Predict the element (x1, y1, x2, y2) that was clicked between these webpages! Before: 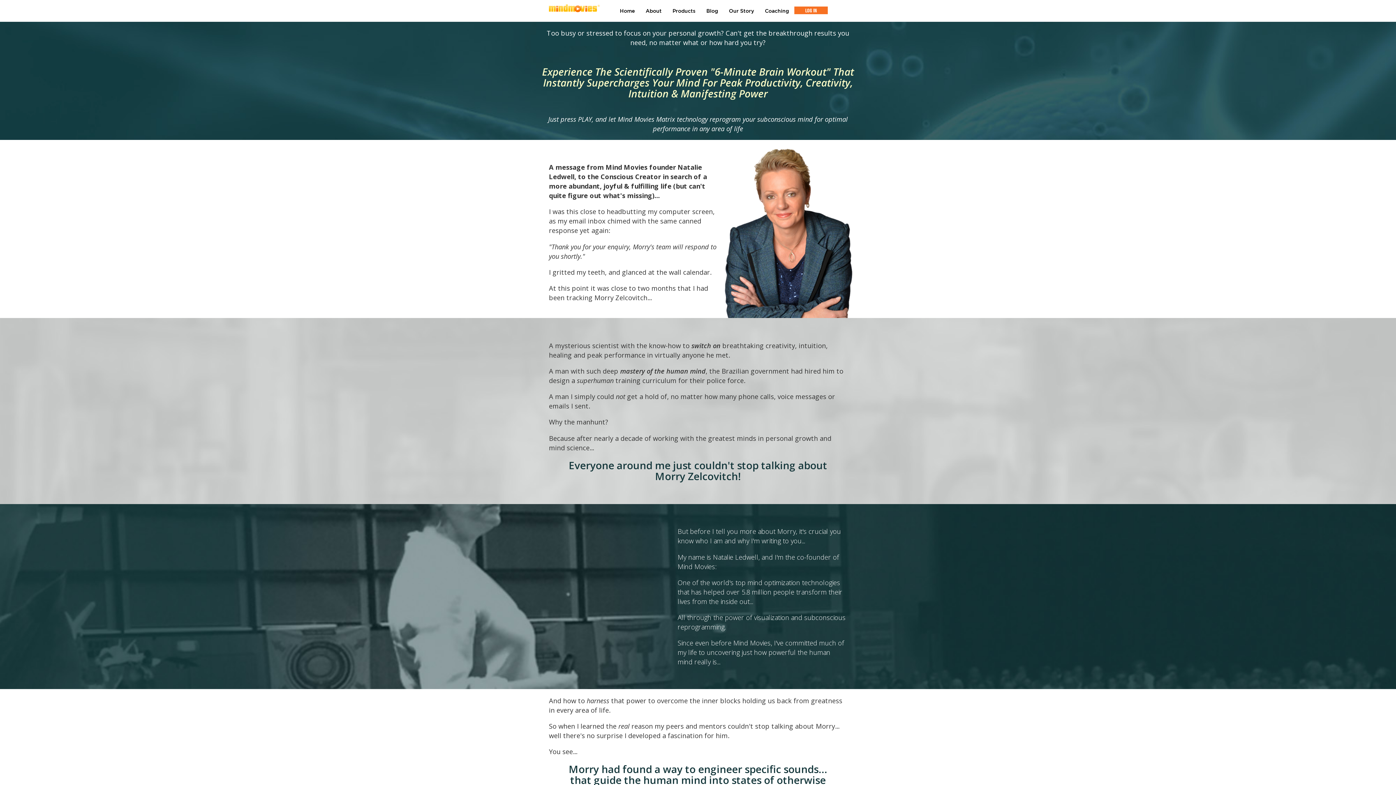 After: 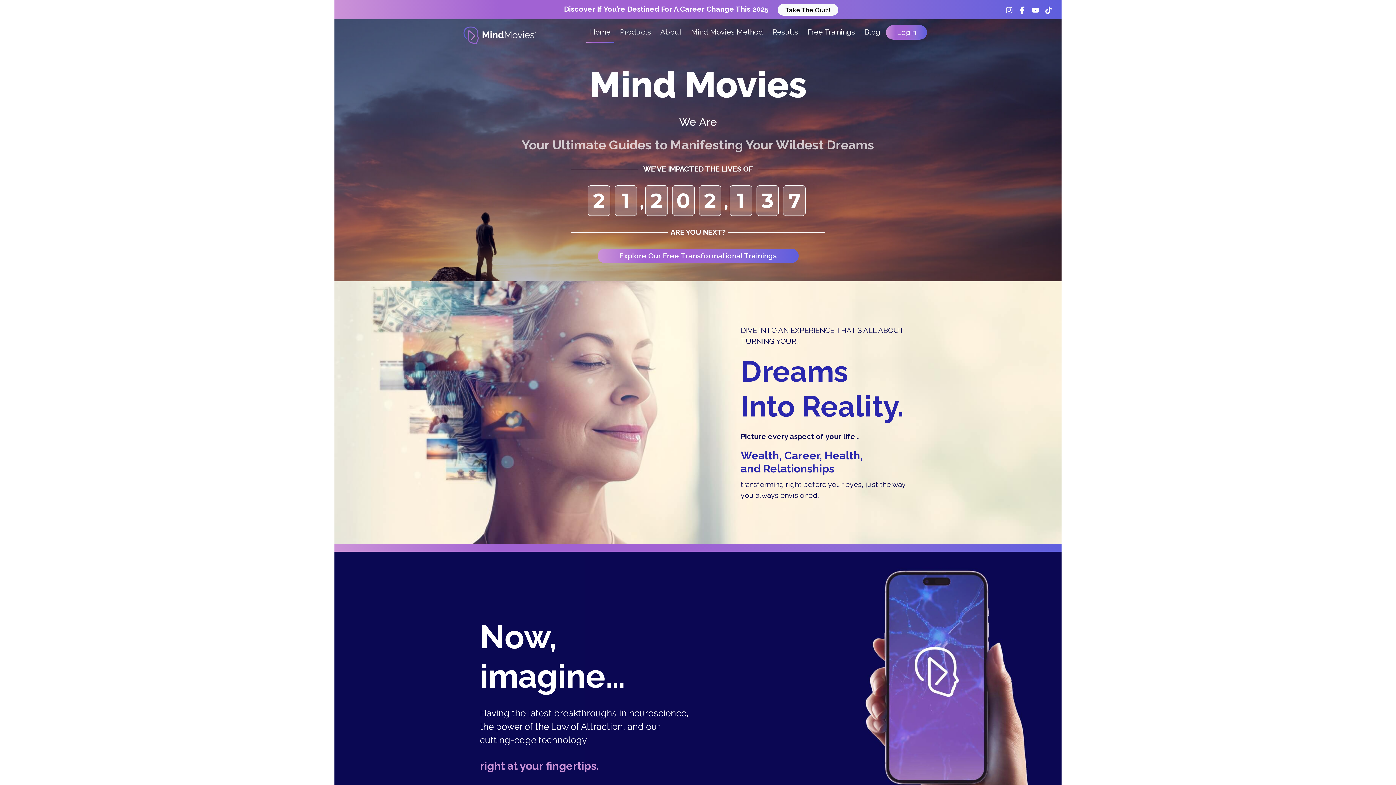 Action: label: Home bbox: (614, 0, 640, 14)